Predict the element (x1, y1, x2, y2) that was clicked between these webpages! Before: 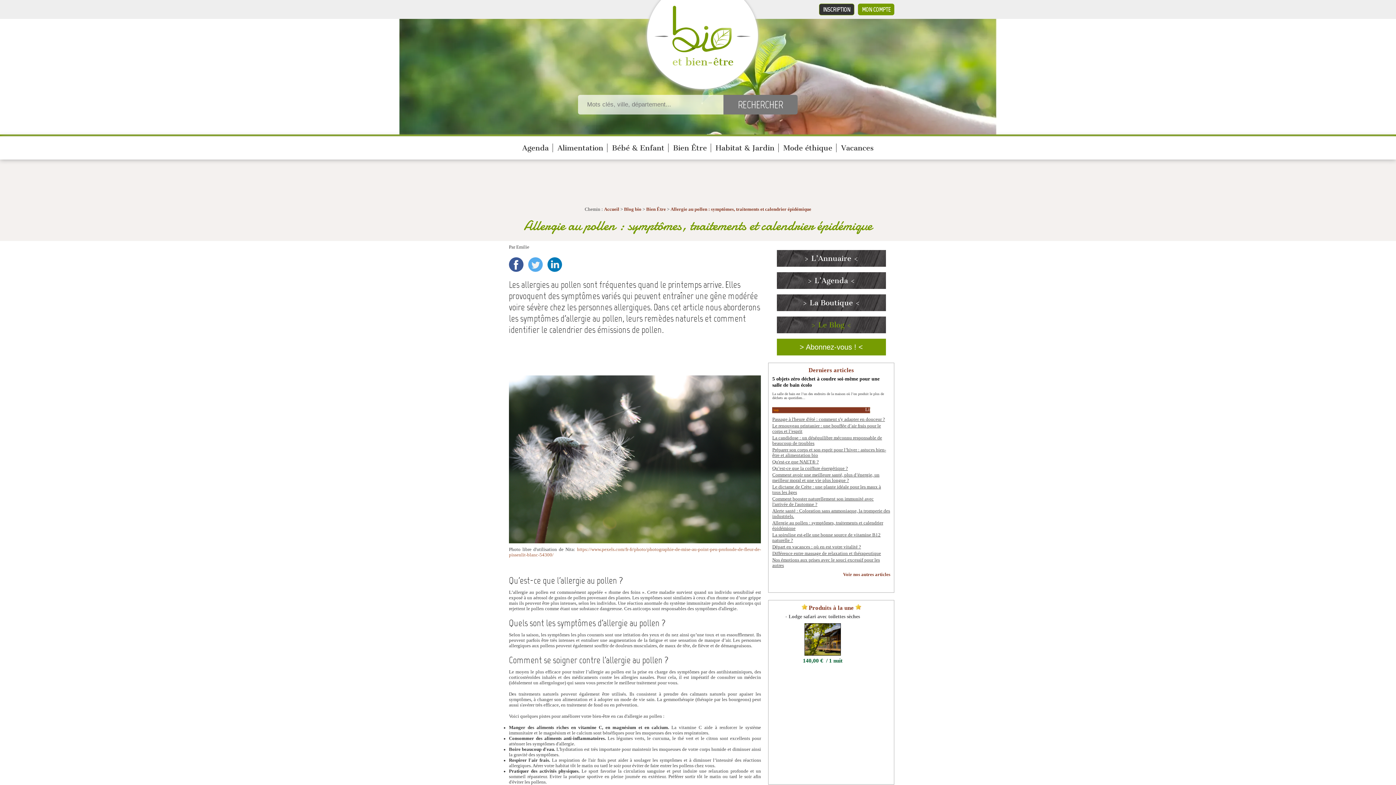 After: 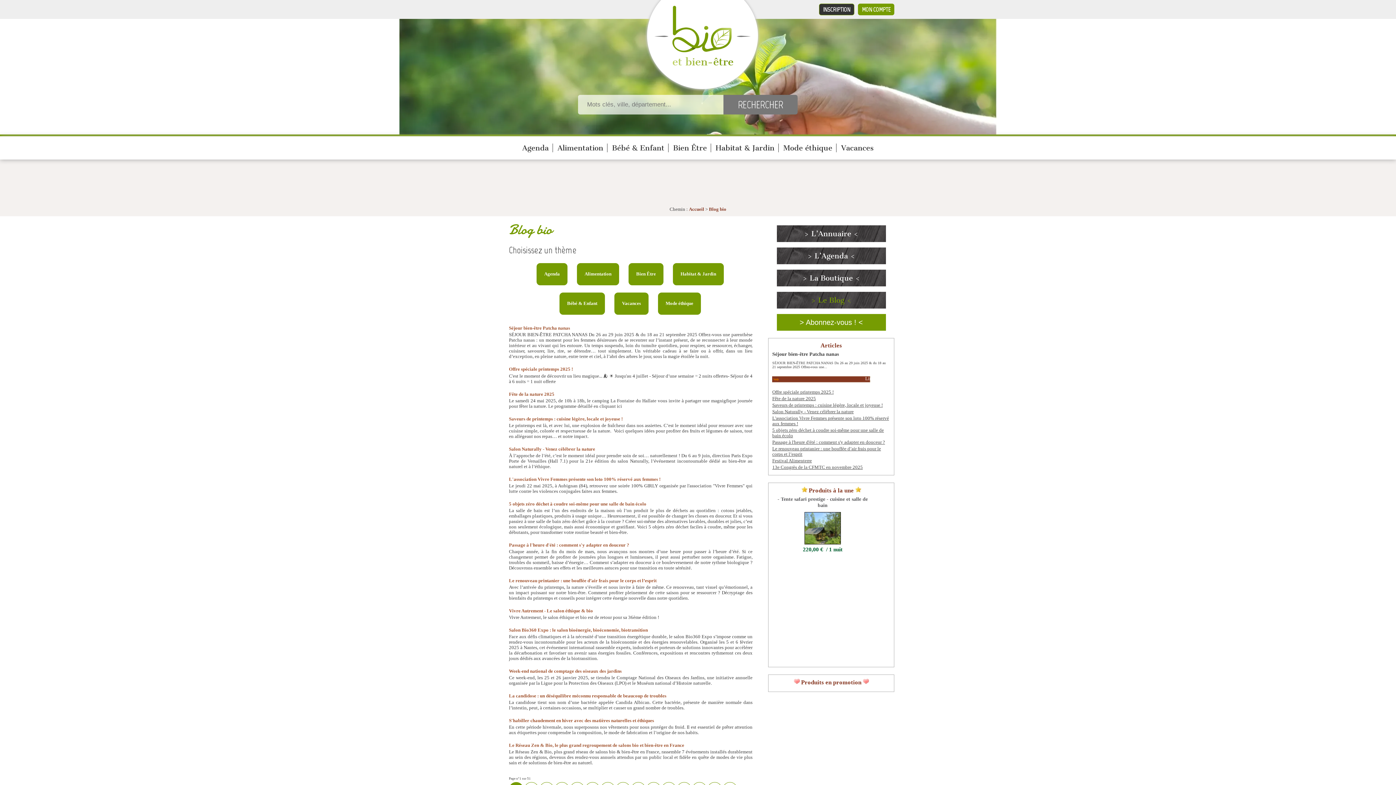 Action: bbox: (624, 206, 641, 212) label: Blog bio